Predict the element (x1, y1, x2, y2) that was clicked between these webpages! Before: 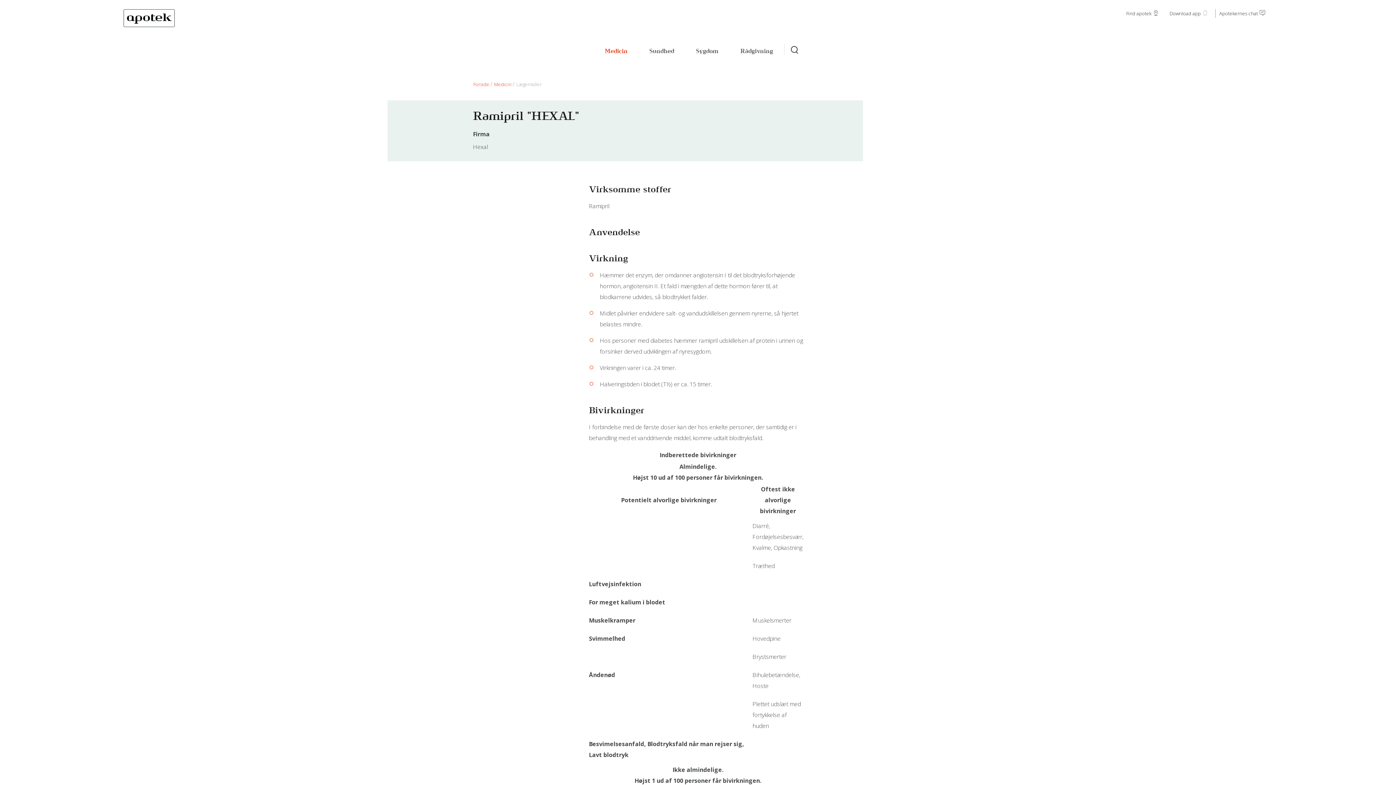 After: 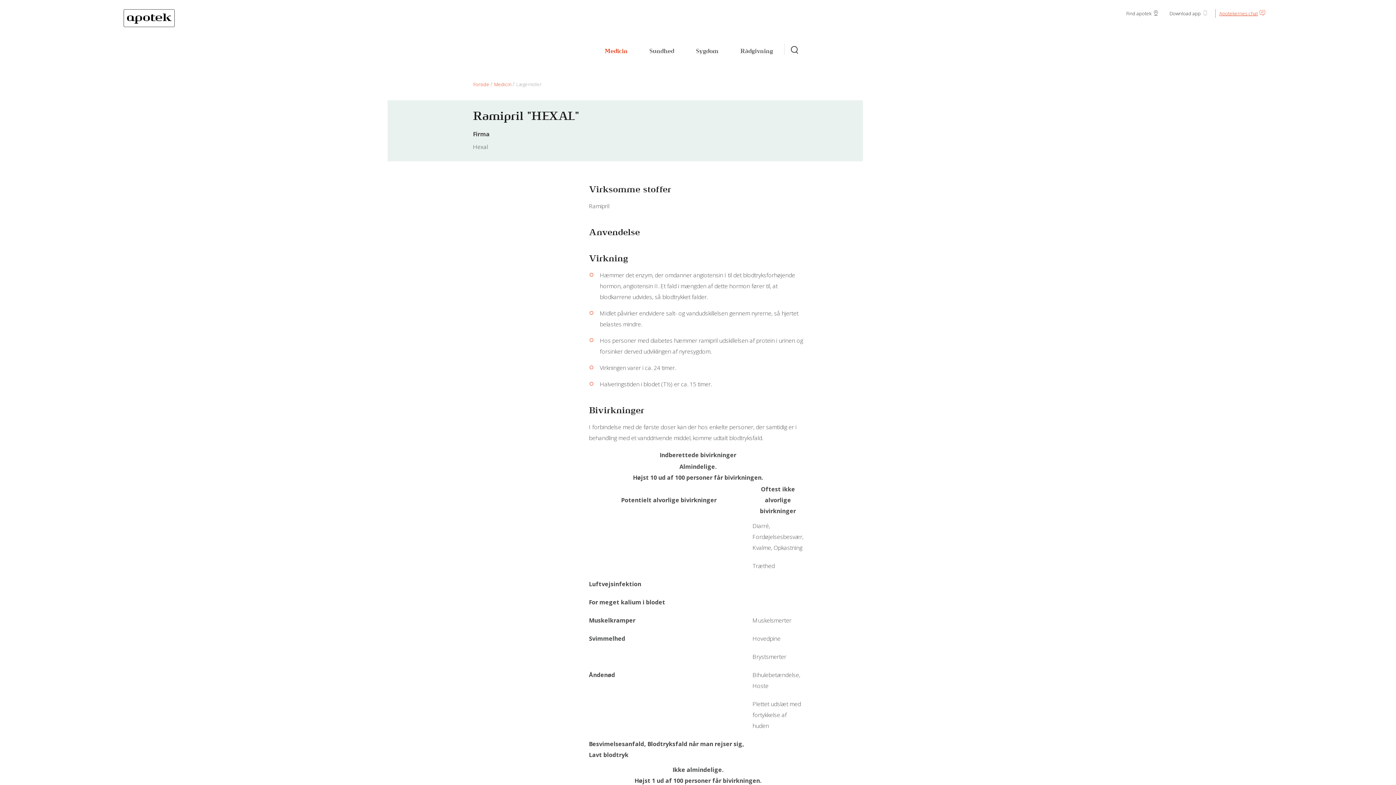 Action: bbox: (1215, 9, 1272, 17) label: Apotekernes chat